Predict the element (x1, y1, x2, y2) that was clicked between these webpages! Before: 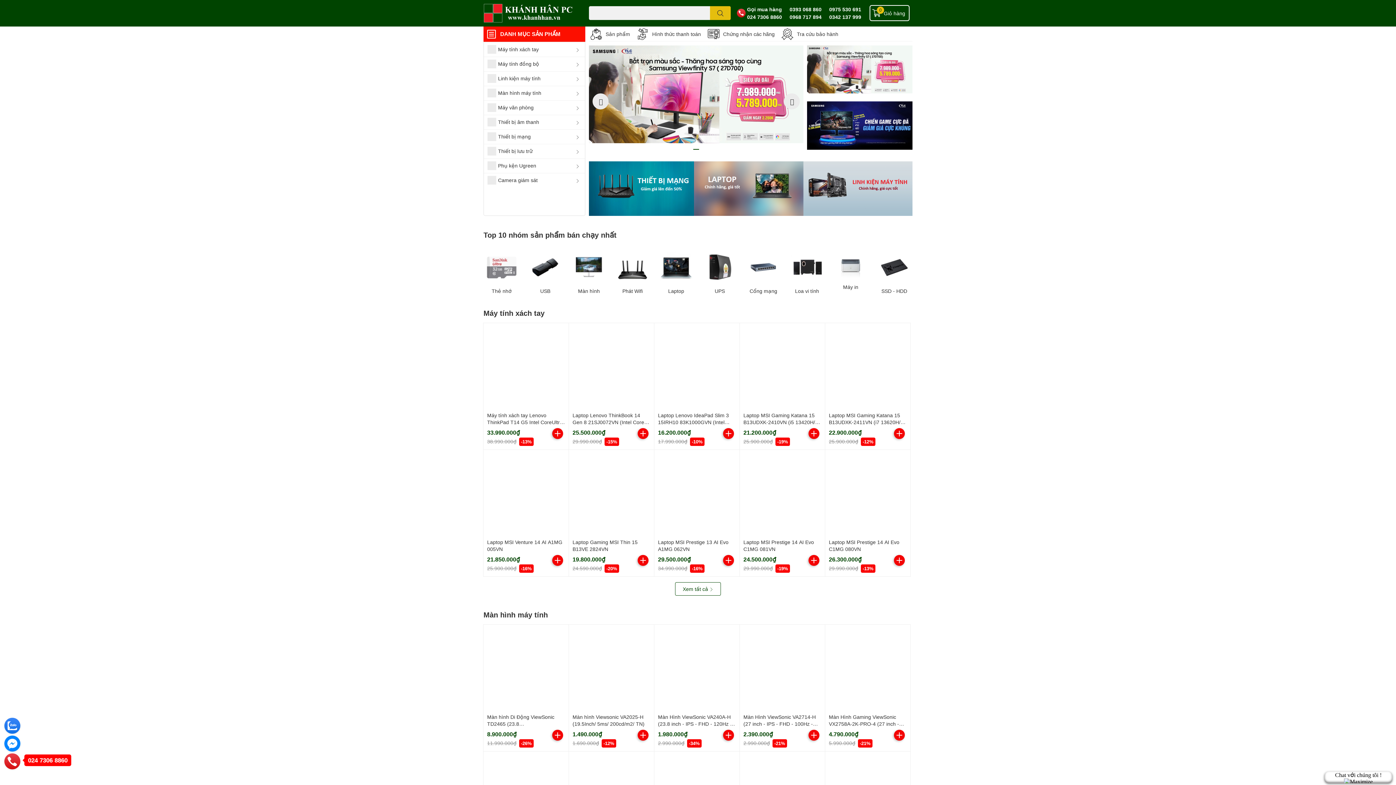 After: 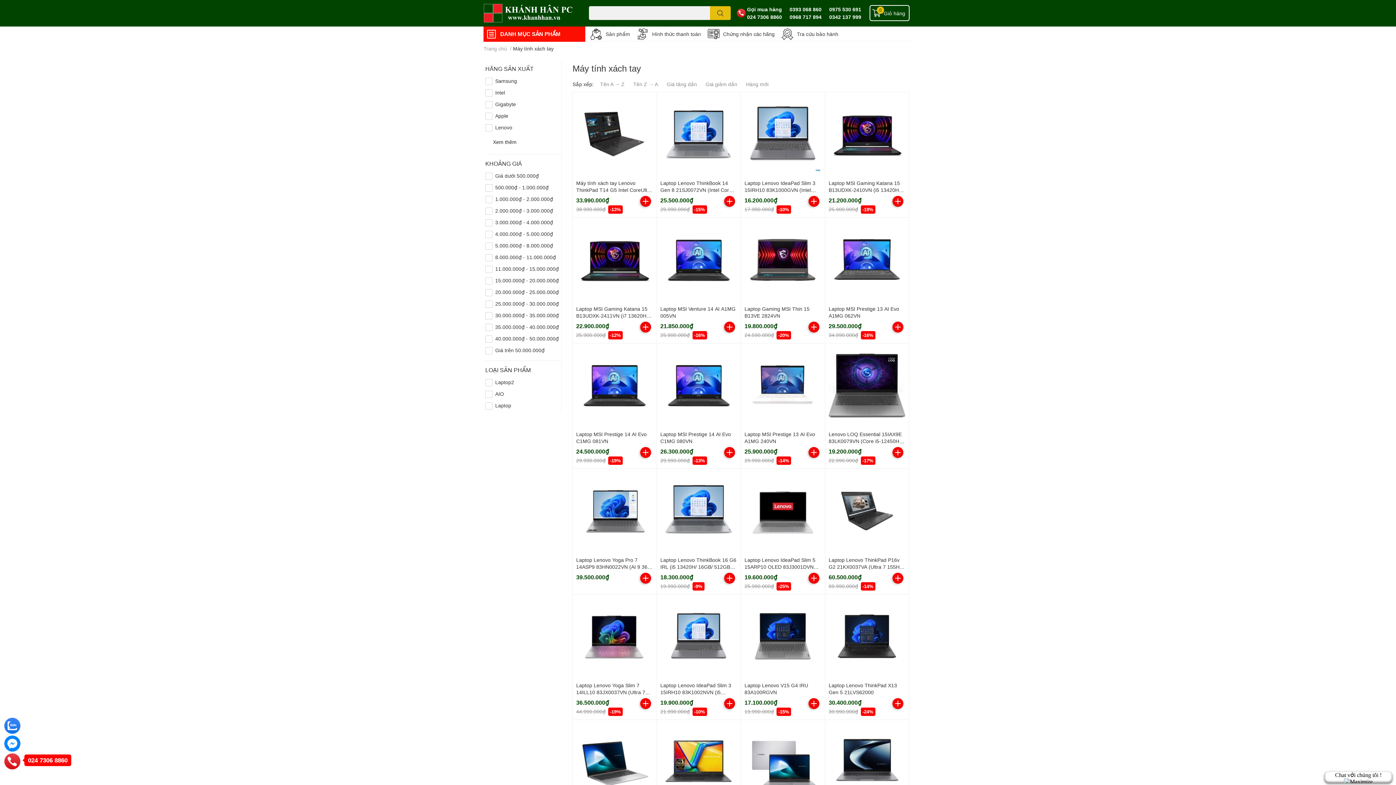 Action: bbox: (660, 288, 692, 294) label: Laptop